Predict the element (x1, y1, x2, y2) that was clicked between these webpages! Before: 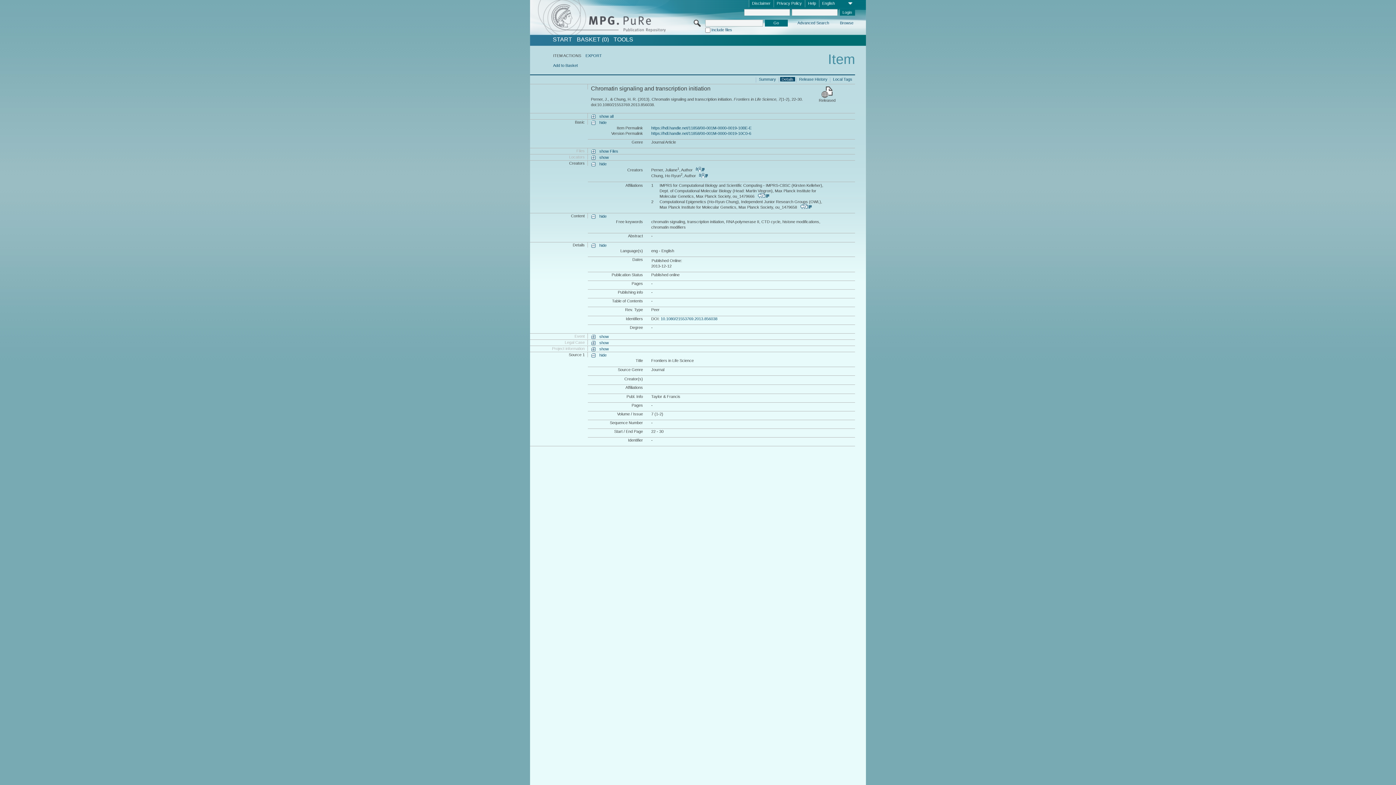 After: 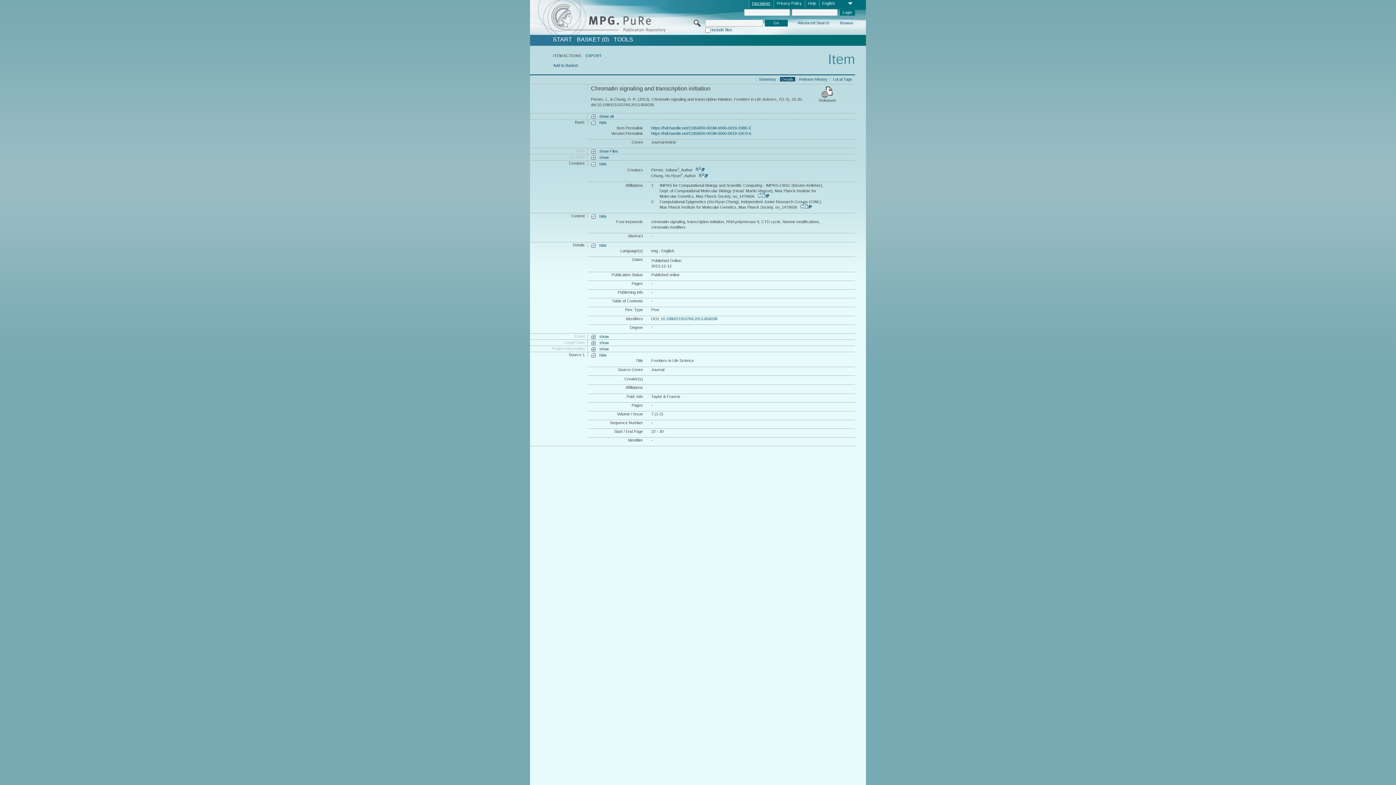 Action: label: Disclaimer bbox: (749, 0, 773, 7)